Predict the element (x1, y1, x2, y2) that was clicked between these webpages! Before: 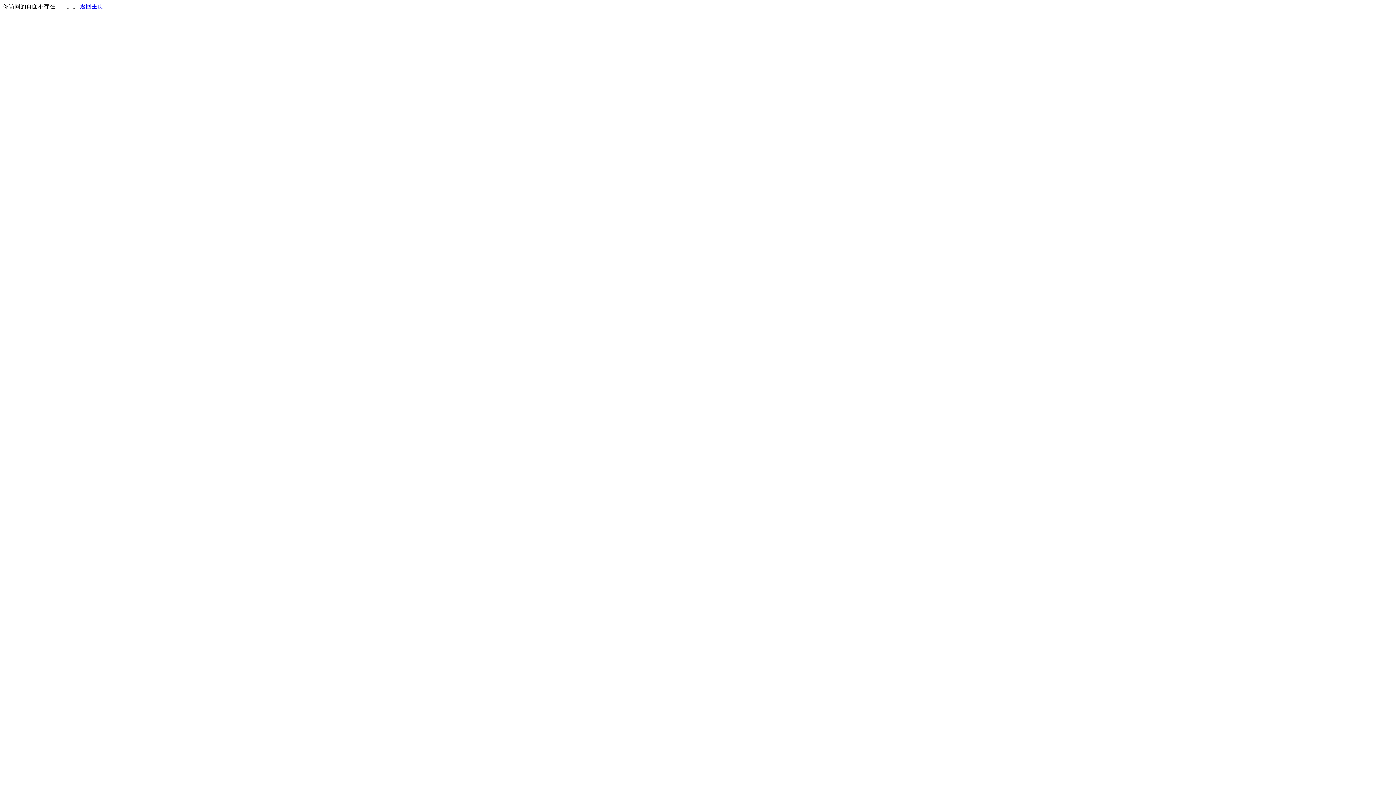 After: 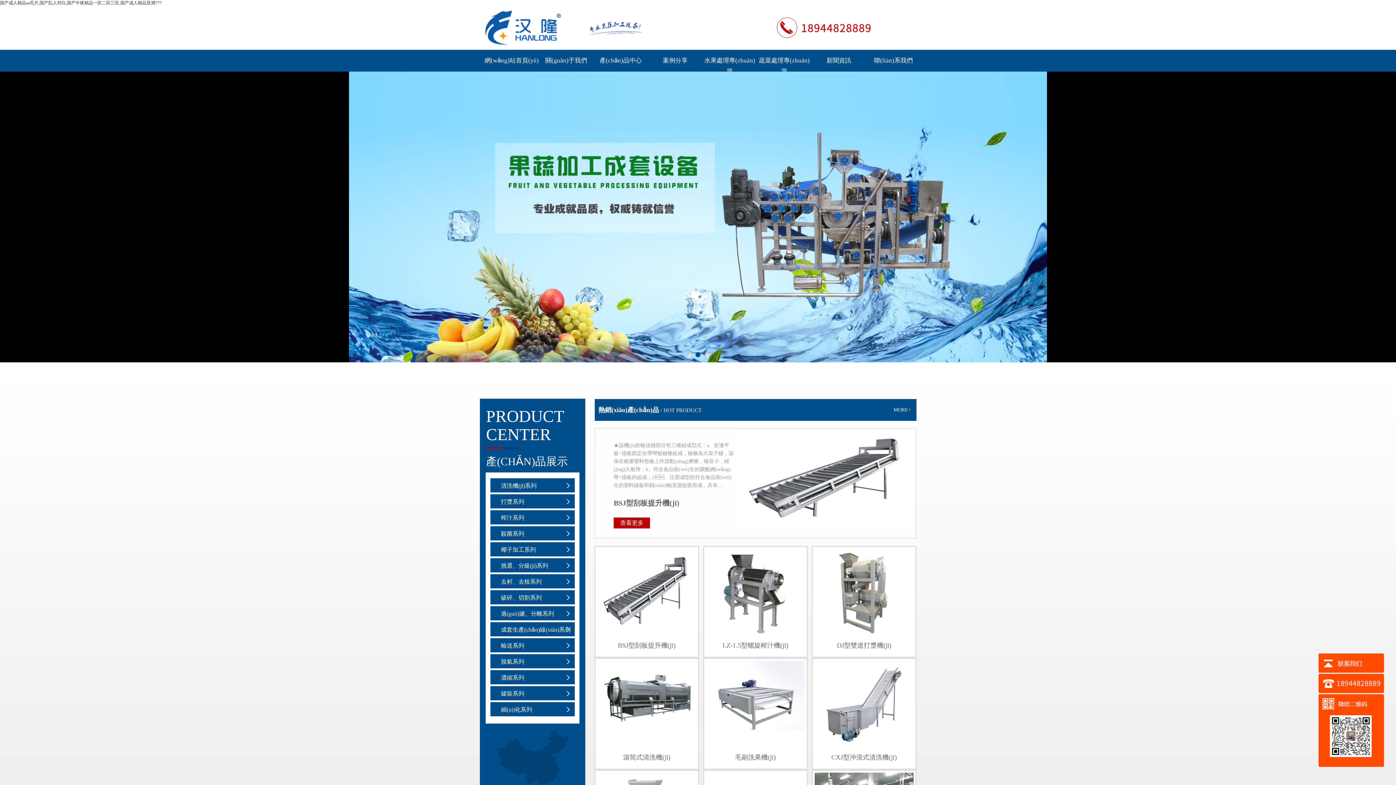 Action: label: 返回主页 bbox: (80, 3, 103, 9)